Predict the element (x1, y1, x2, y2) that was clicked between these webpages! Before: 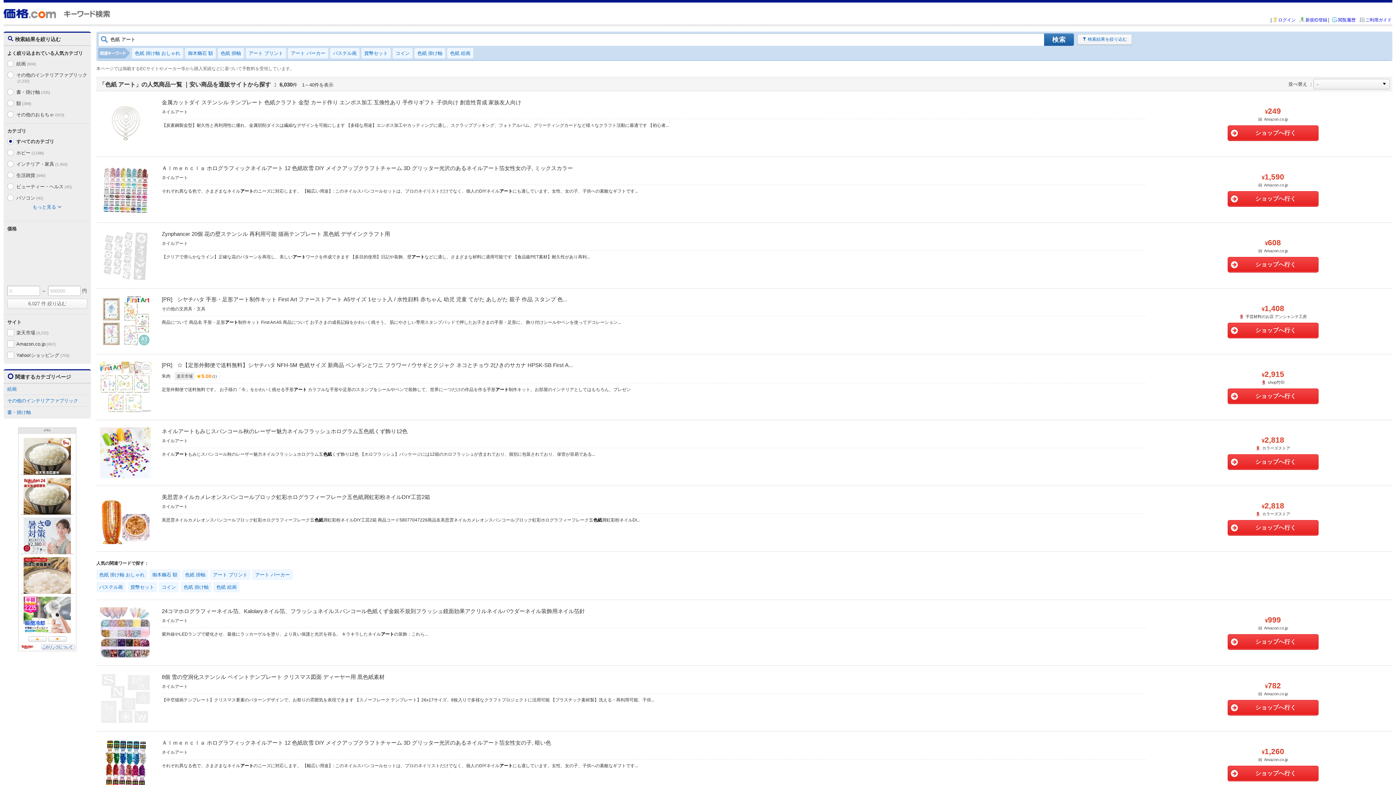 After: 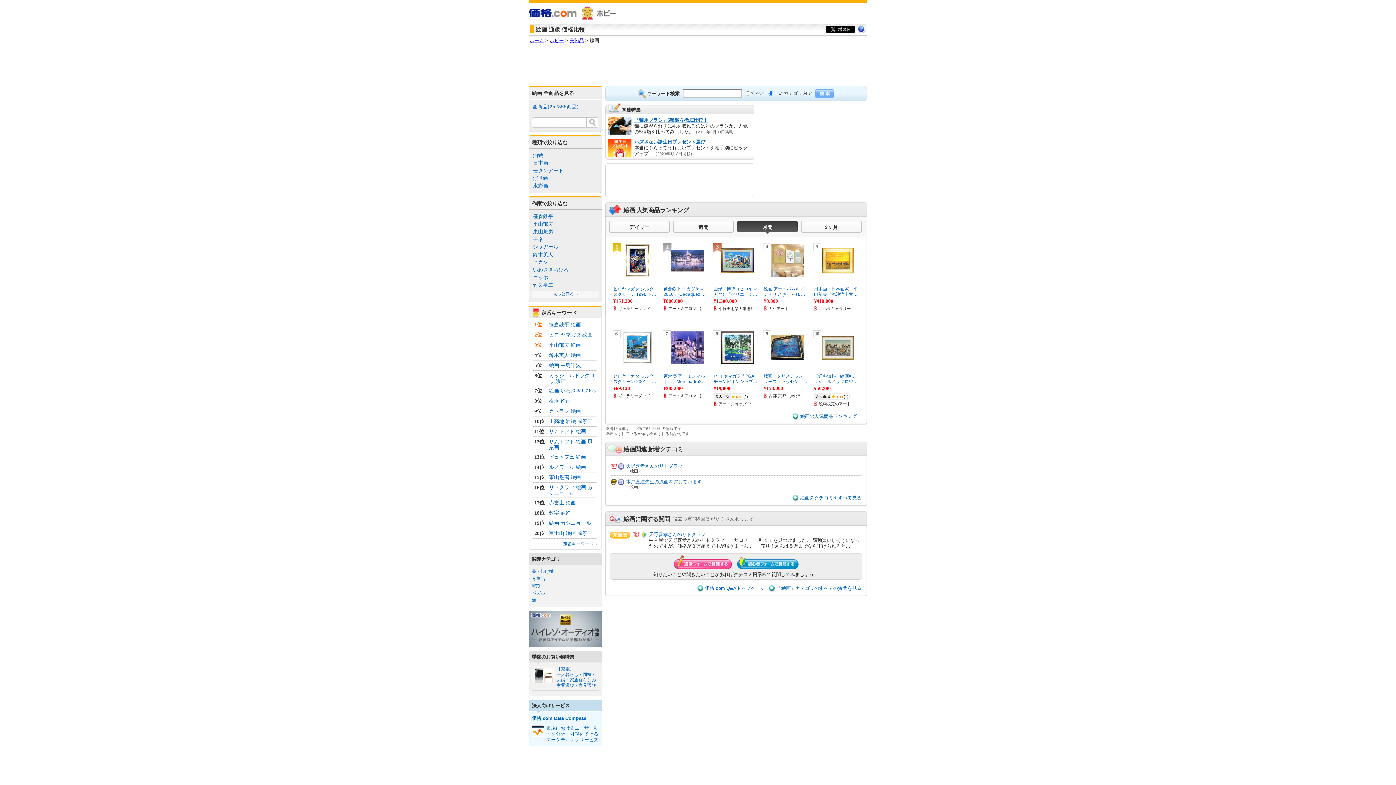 Action: label: 絵画 bbox: (3, 383, 90, 394)